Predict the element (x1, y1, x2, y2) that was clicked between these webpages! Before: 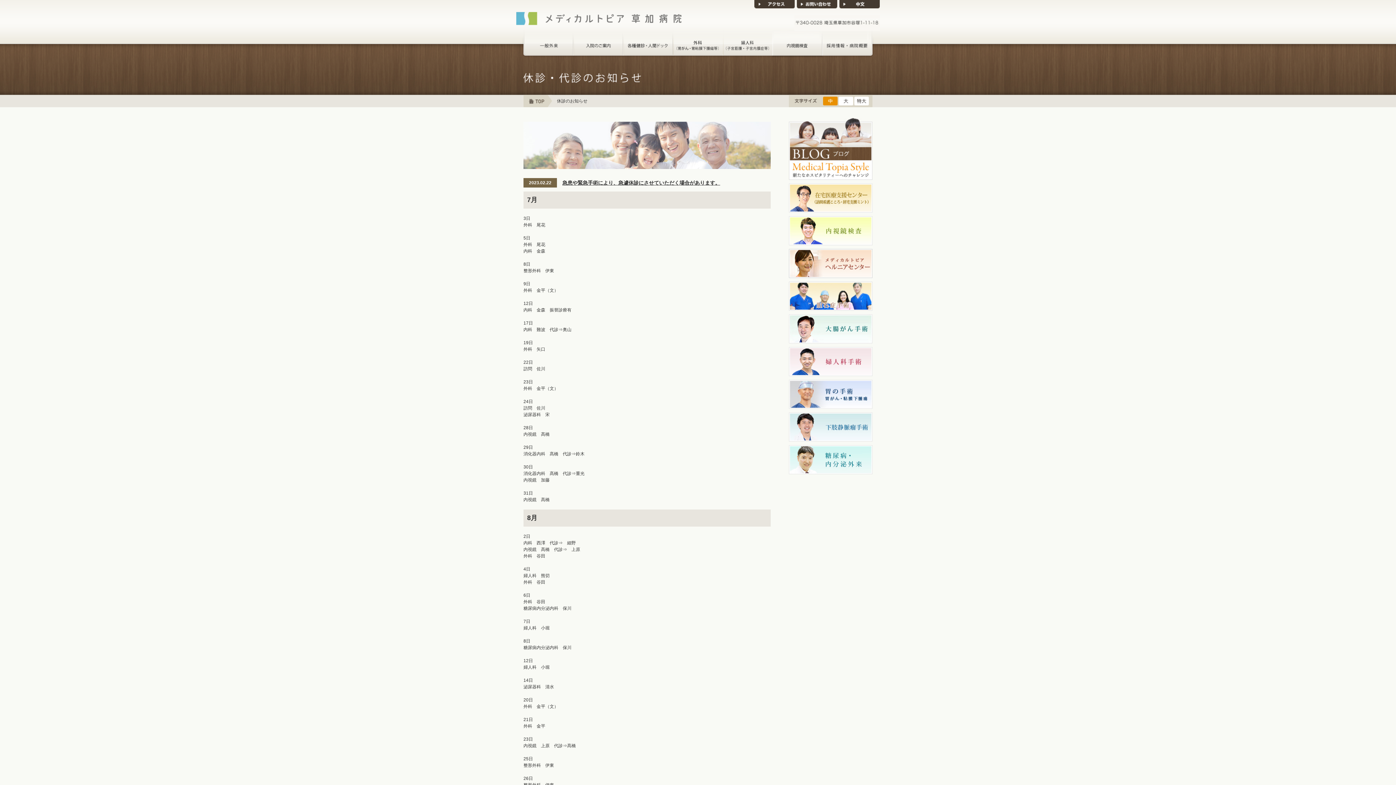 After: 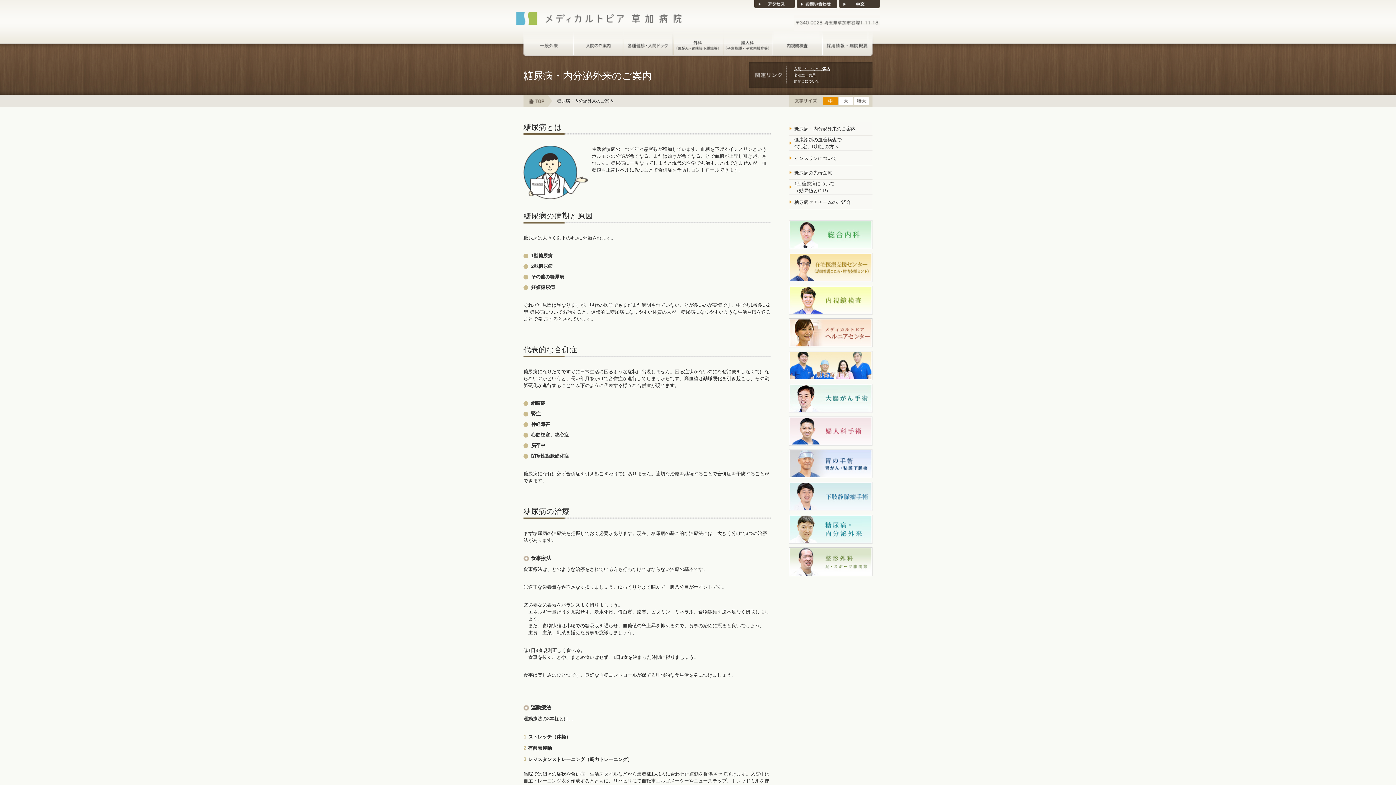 Action: bbox: (789, 468, 872, 473)